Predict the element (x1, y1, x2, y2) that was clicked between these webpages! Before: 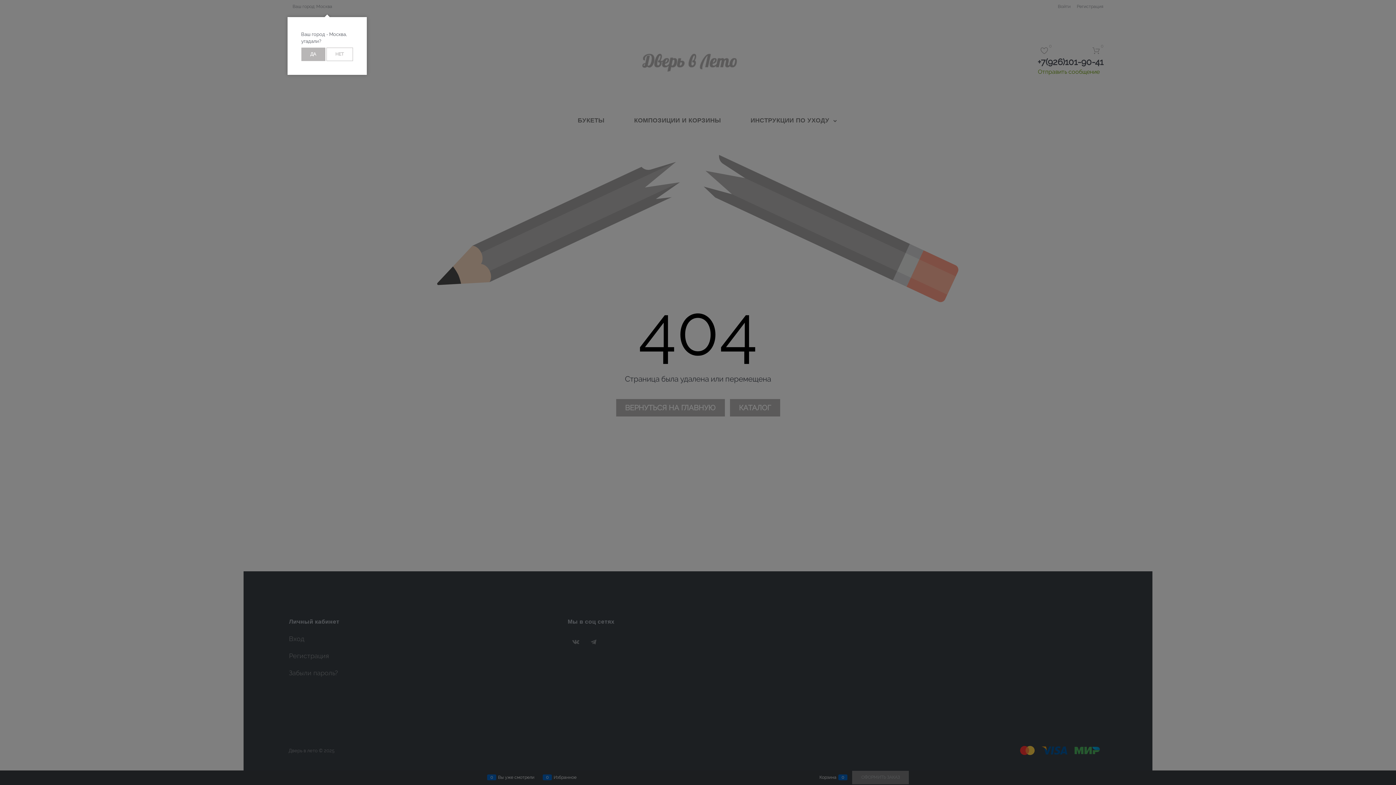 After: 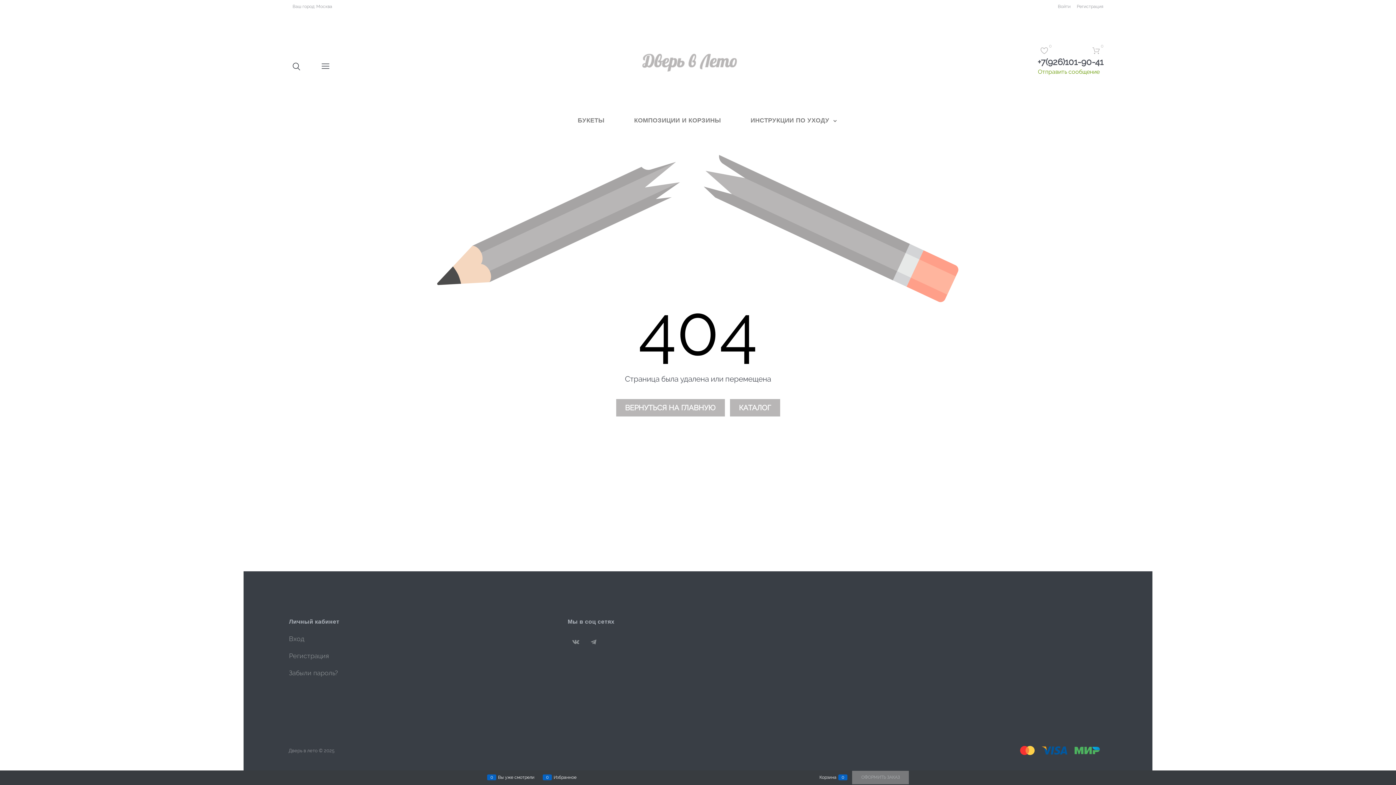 Action: label: ДА bbox: (301, 47, 325, 61)